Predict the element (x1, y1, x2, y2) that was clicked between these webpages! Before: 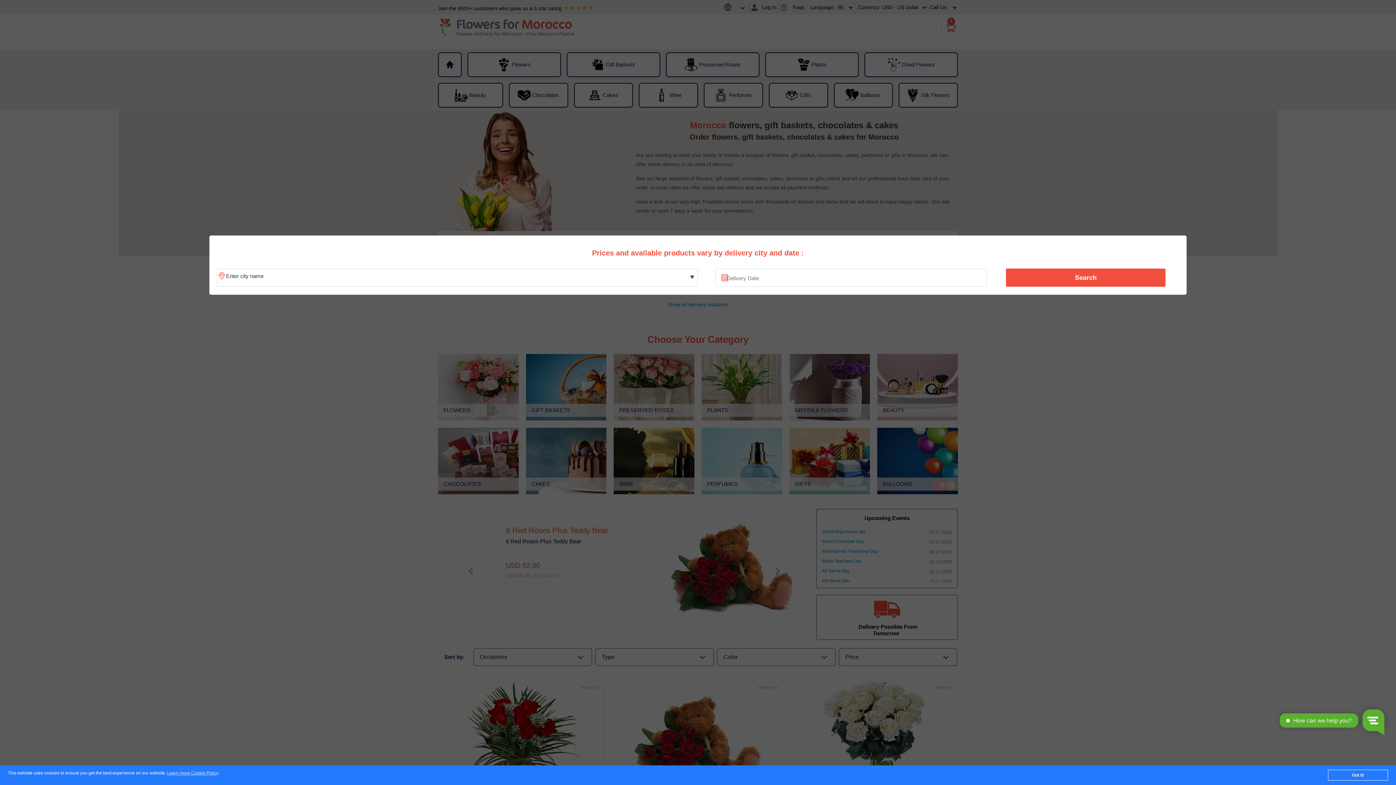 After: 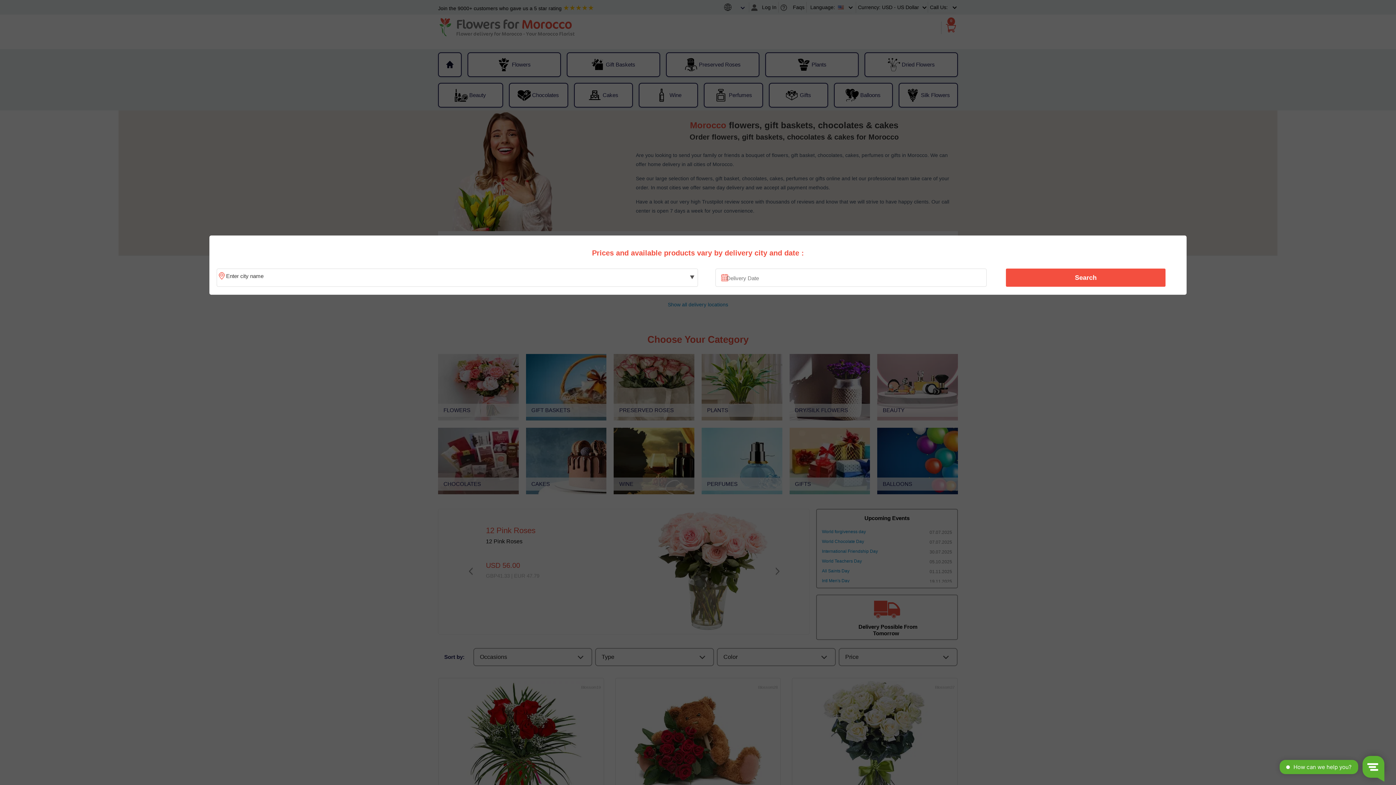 Action: bbox: (1328, 770, 1388, 781) label: Got it!